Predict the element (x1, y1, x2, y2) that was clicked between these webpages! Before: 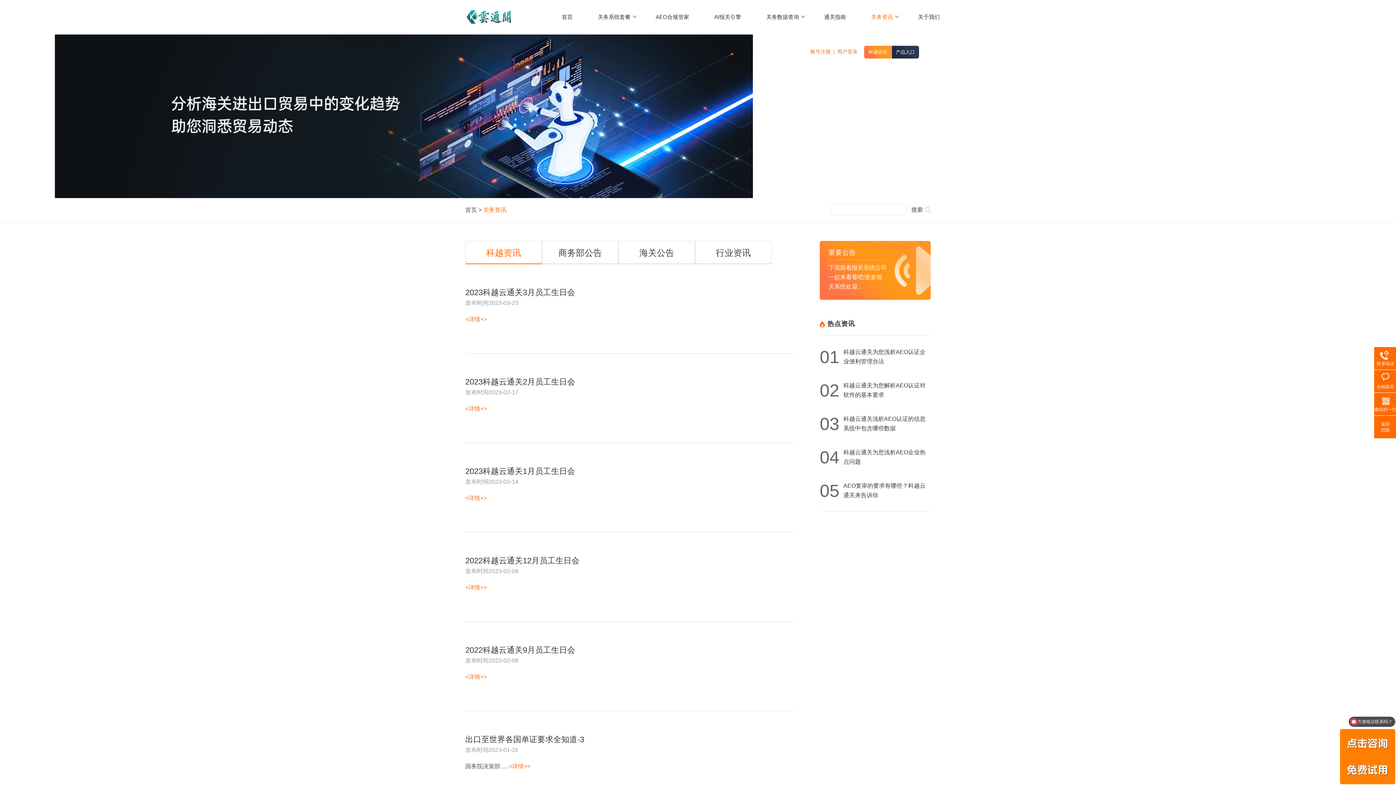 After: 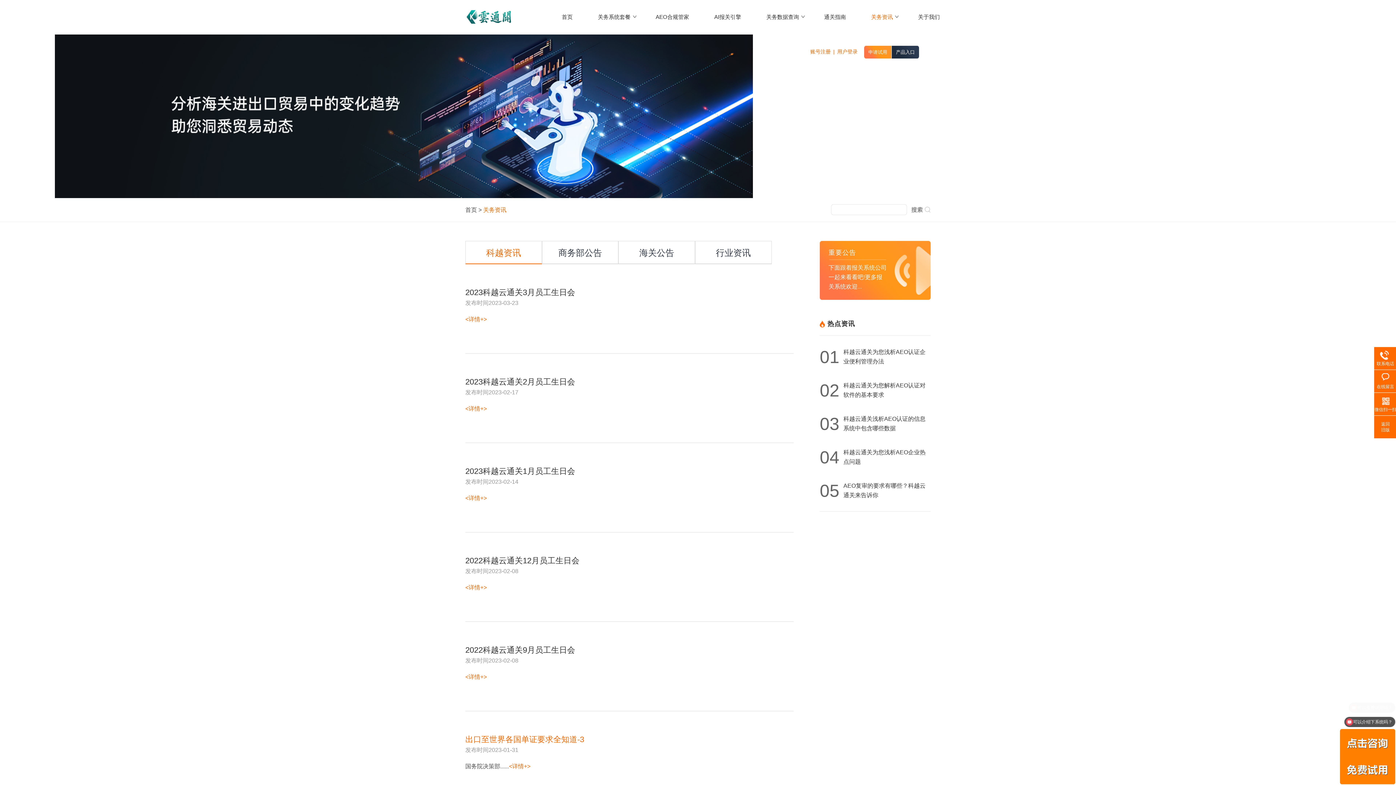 Action: label: 出口至世界各国单证要求全知道-3 bbox: (465, 736, 793, 744)